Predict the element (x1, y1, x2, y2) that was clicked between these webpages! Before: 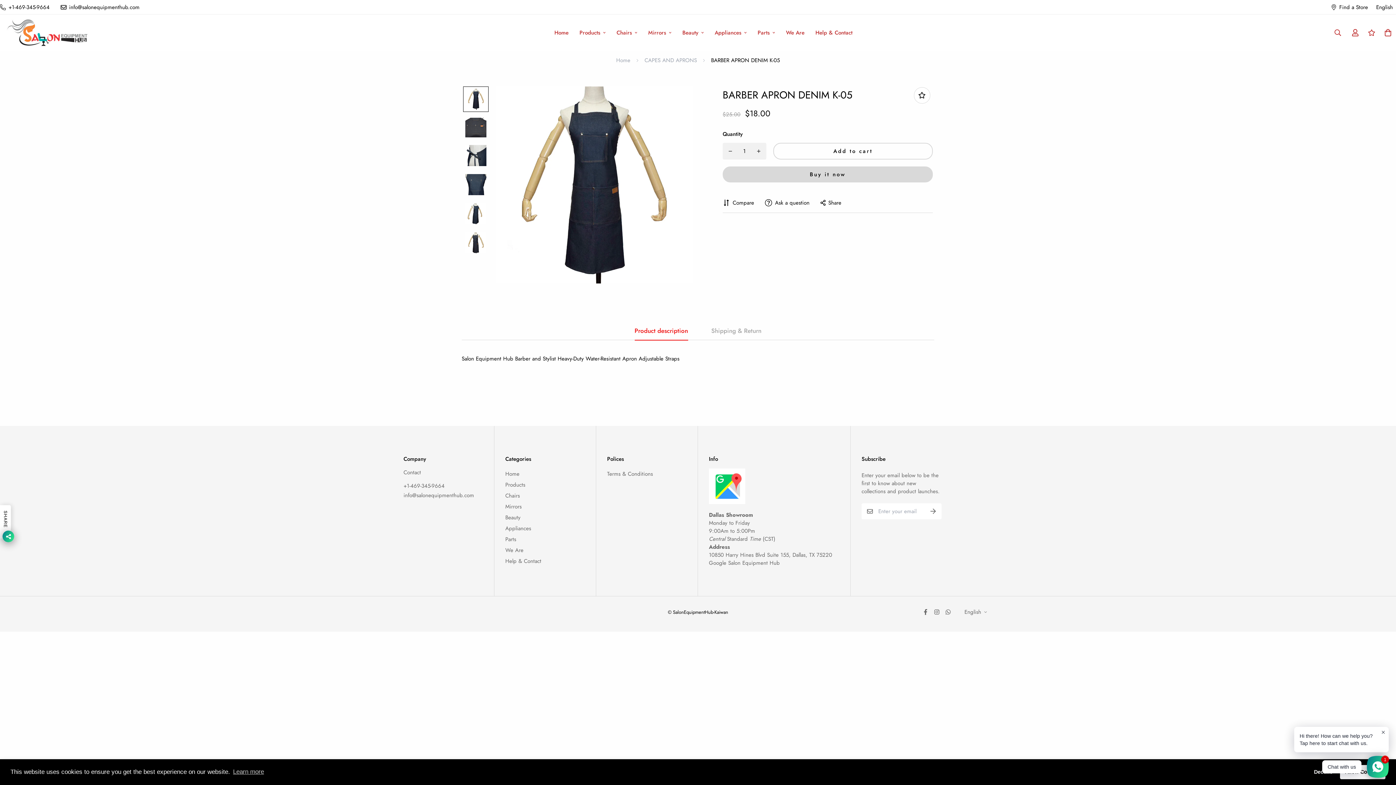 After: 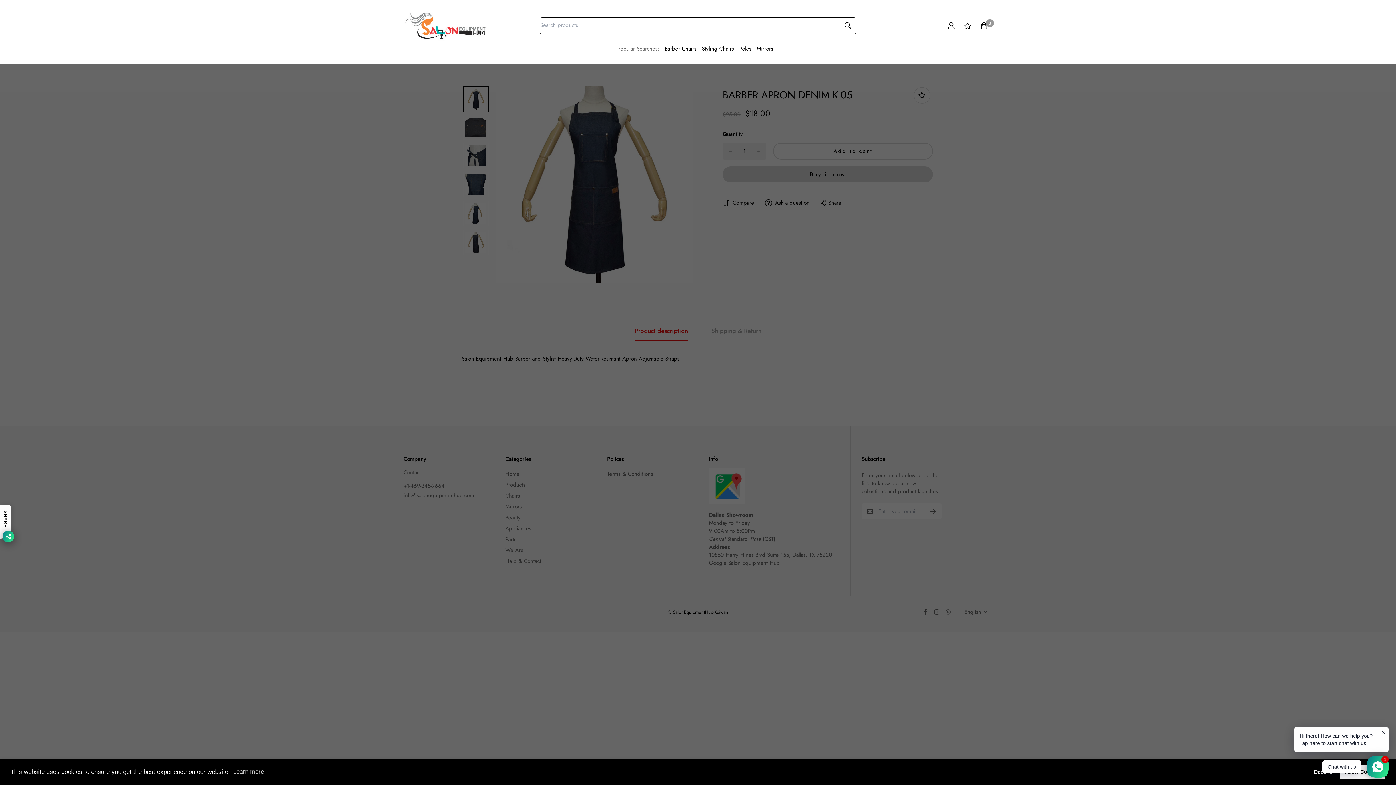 Action: bbox: (1328, 24, 1347, 40)